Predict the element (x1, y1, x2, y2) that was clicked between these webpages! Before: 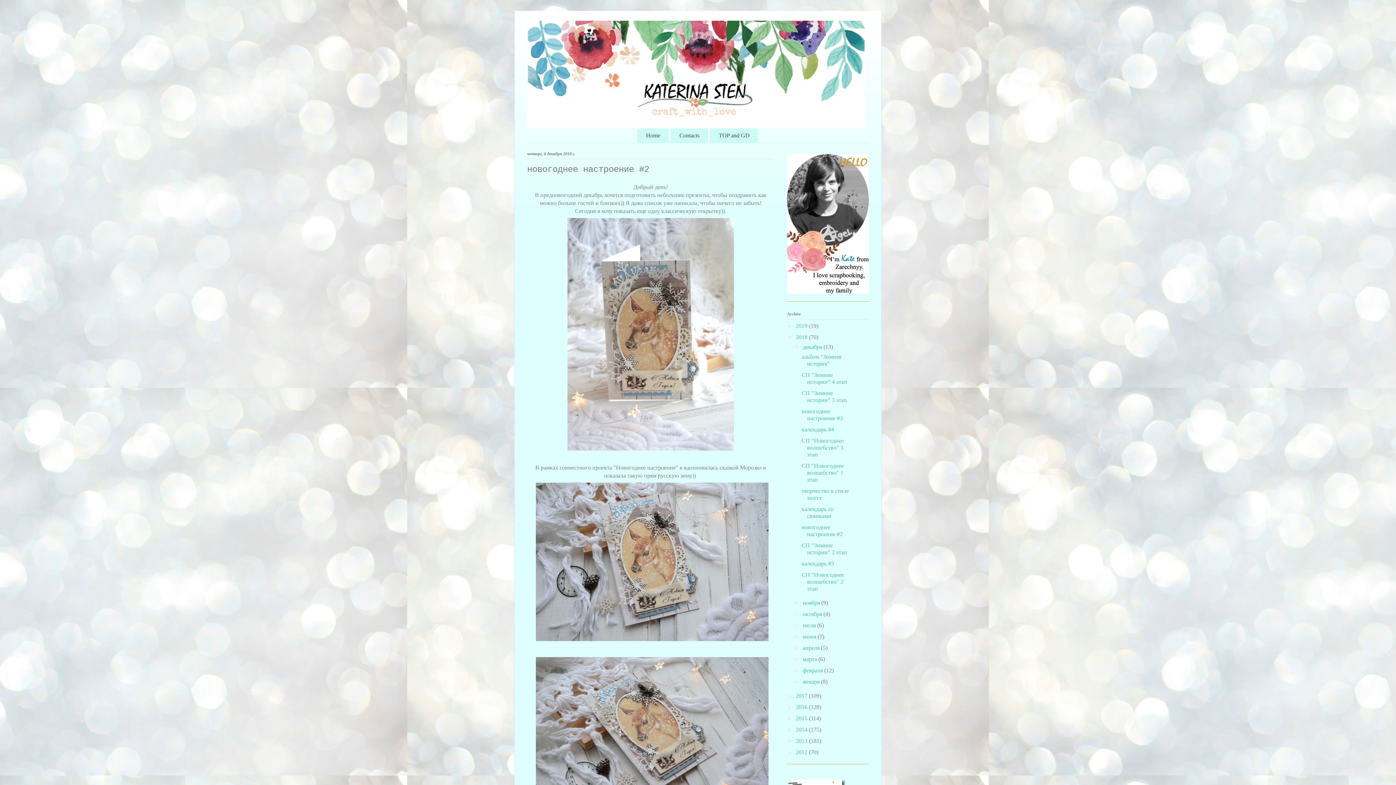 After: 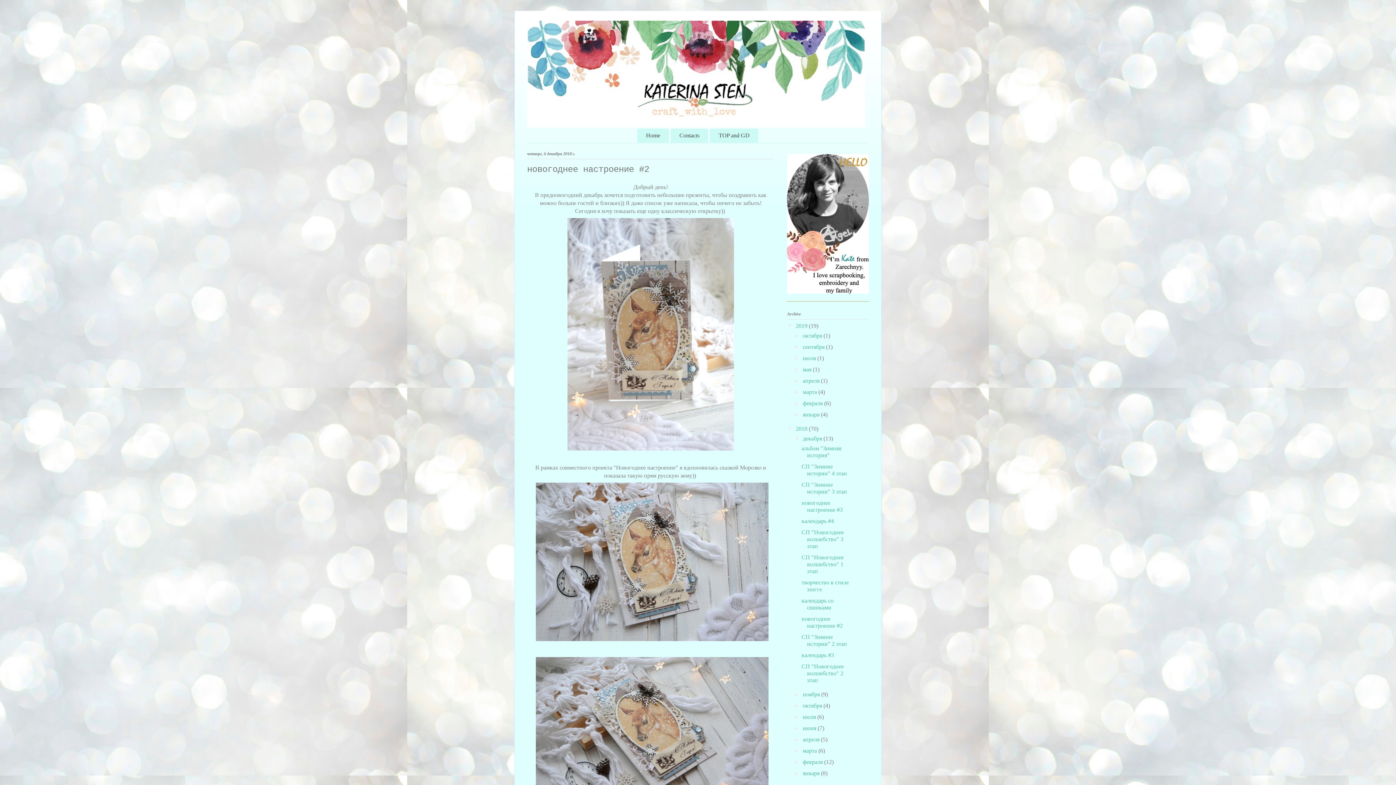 Action: bbox: (787, 322, 796, 329) label: ►  